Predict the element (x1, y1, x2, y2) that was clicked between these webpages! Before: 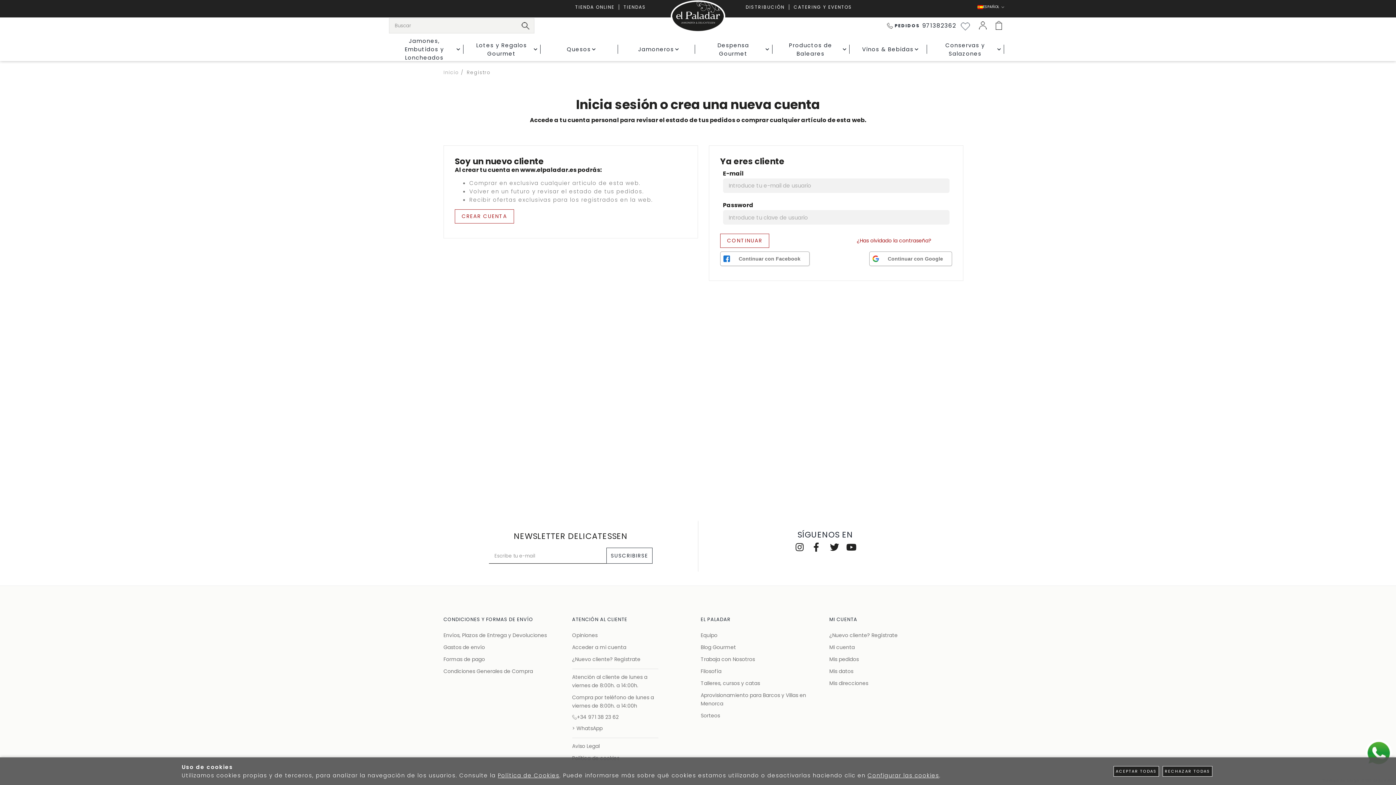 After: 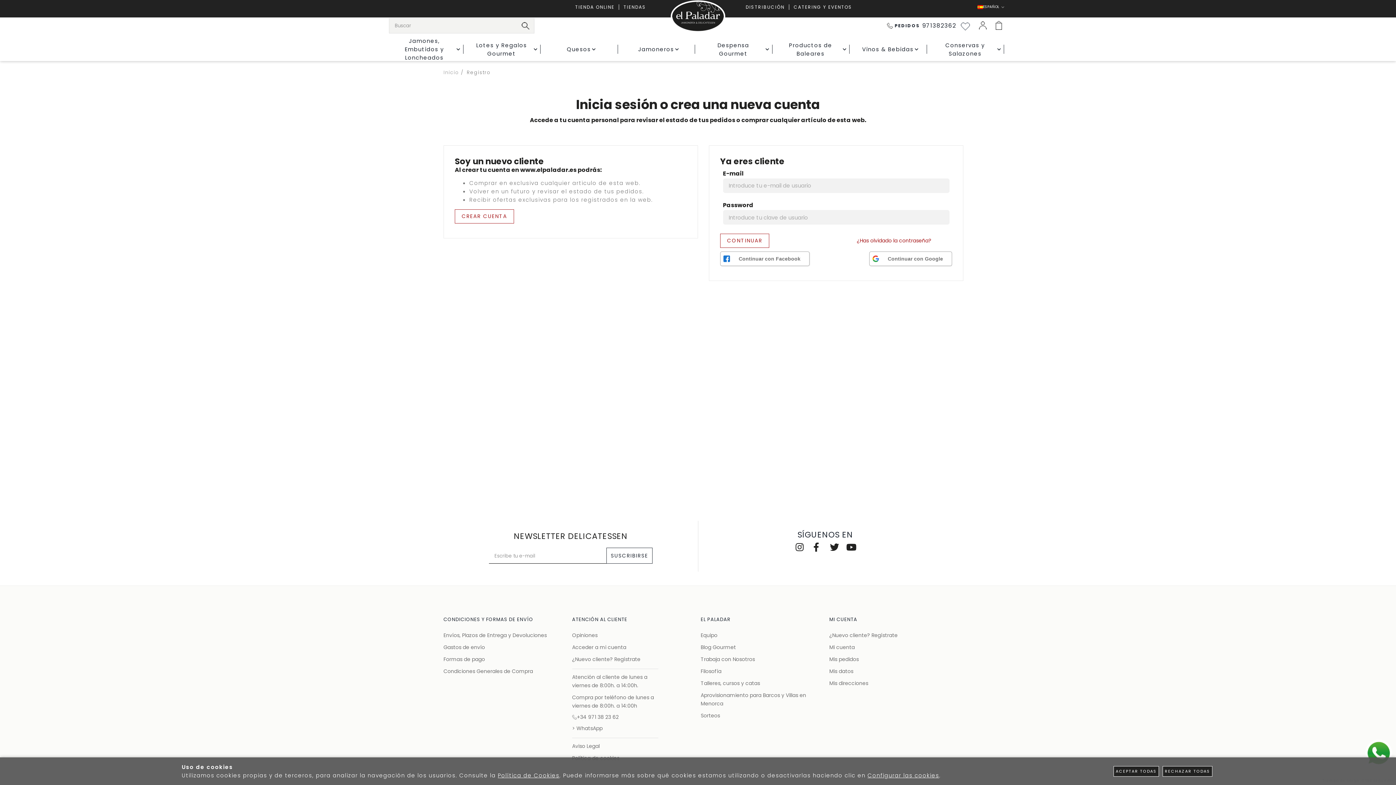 Action: bbox: (956, 16, 974, 34)